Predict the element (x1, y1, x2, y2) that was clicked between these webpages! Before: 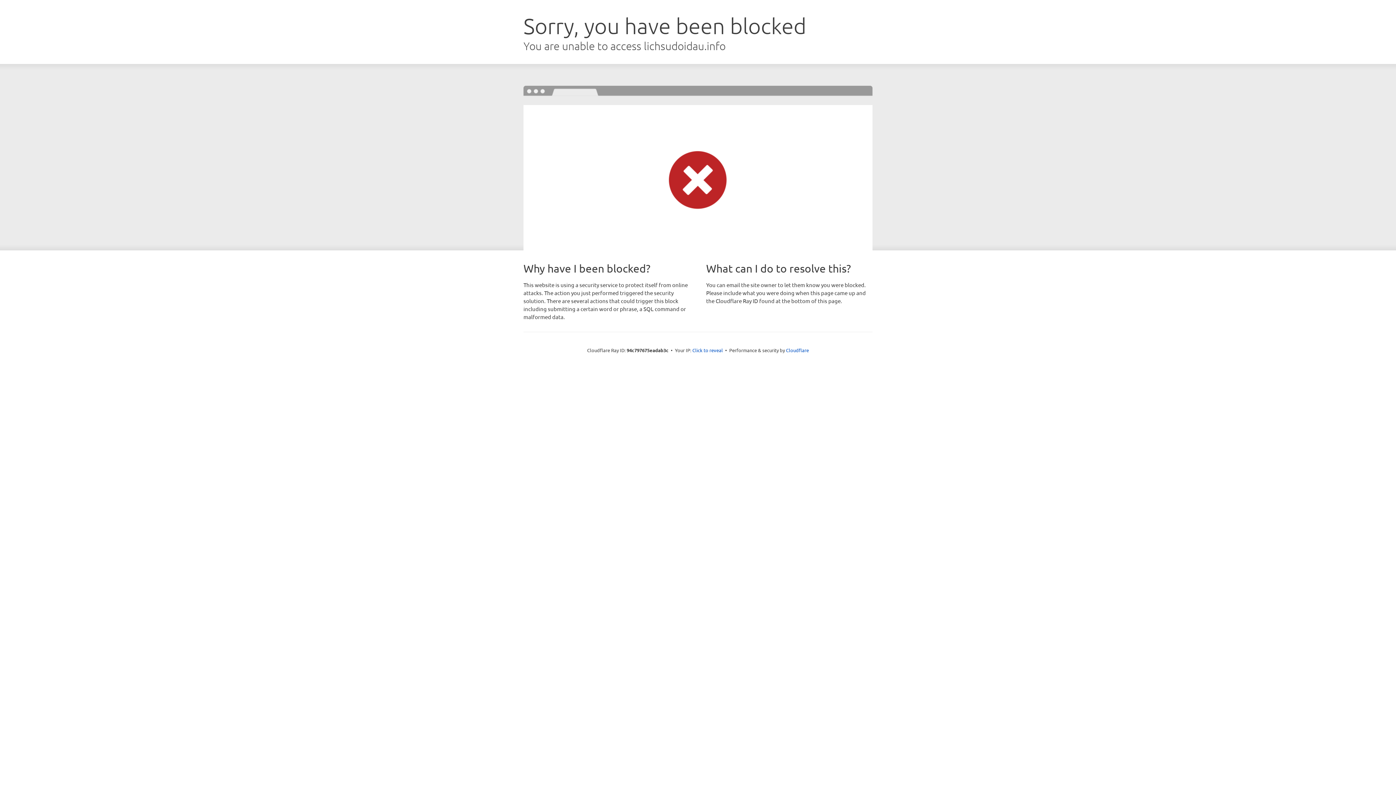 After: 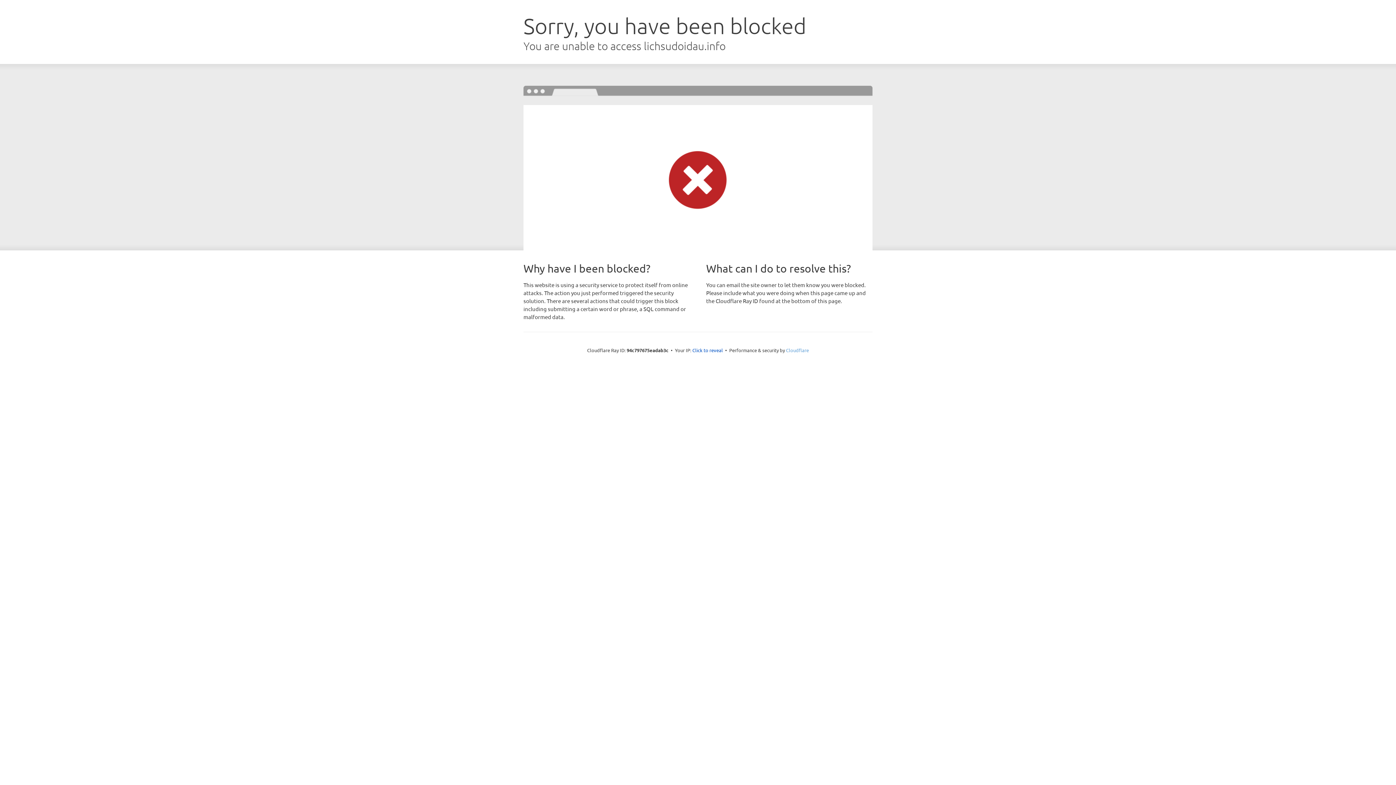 Action: bbox: (786, 347, 809, 353) label: Cloudflare